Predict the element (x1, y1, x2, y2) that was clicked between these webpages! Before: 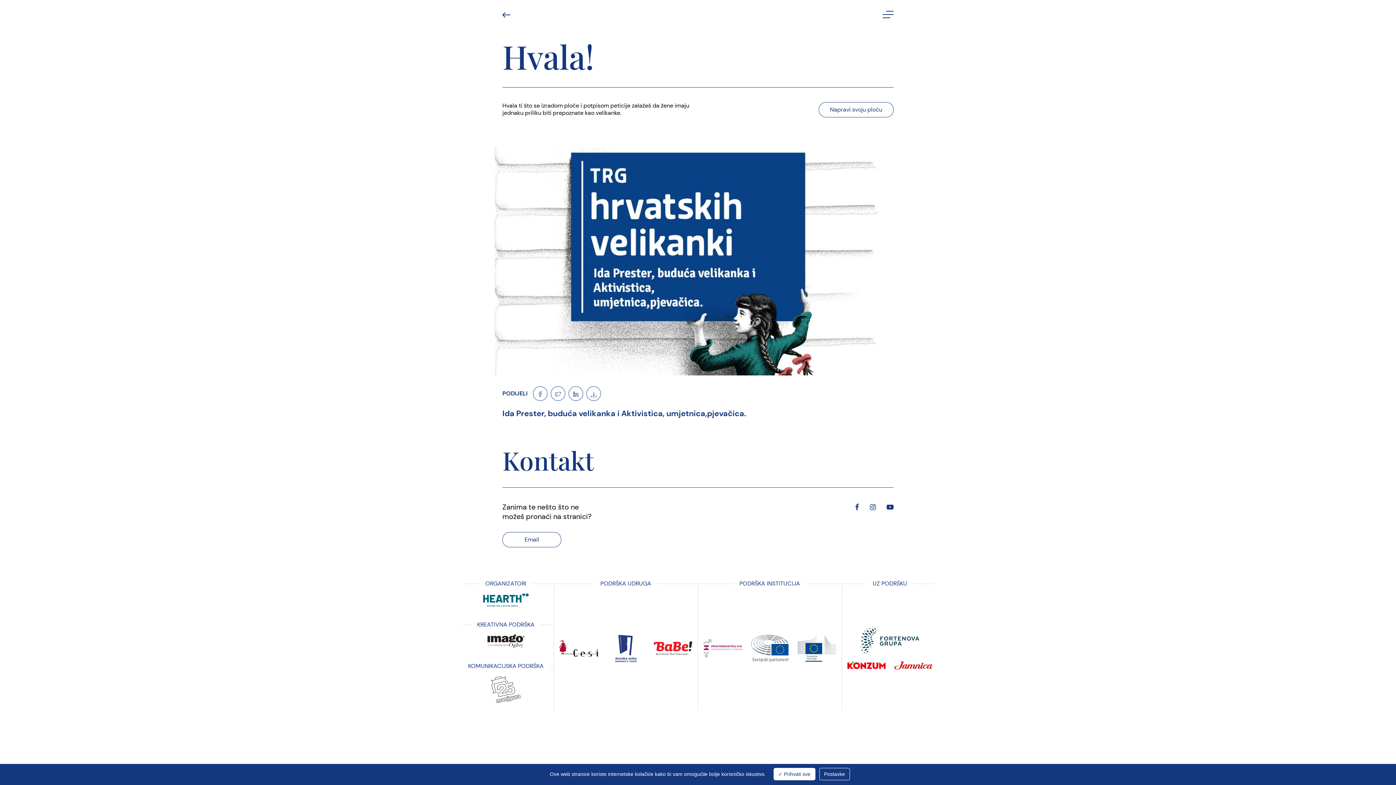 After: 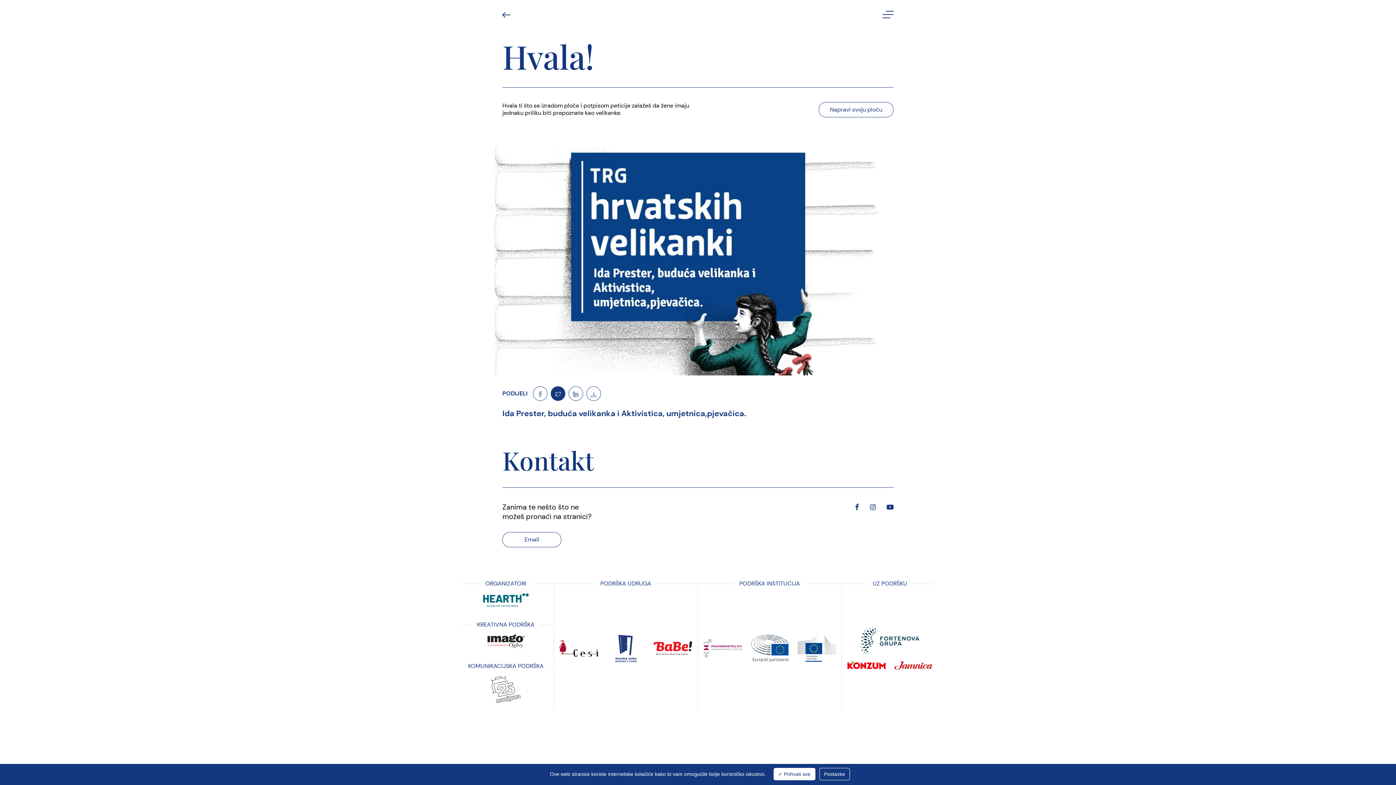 Action: label: T bbox: (550, 386, 565, 401)